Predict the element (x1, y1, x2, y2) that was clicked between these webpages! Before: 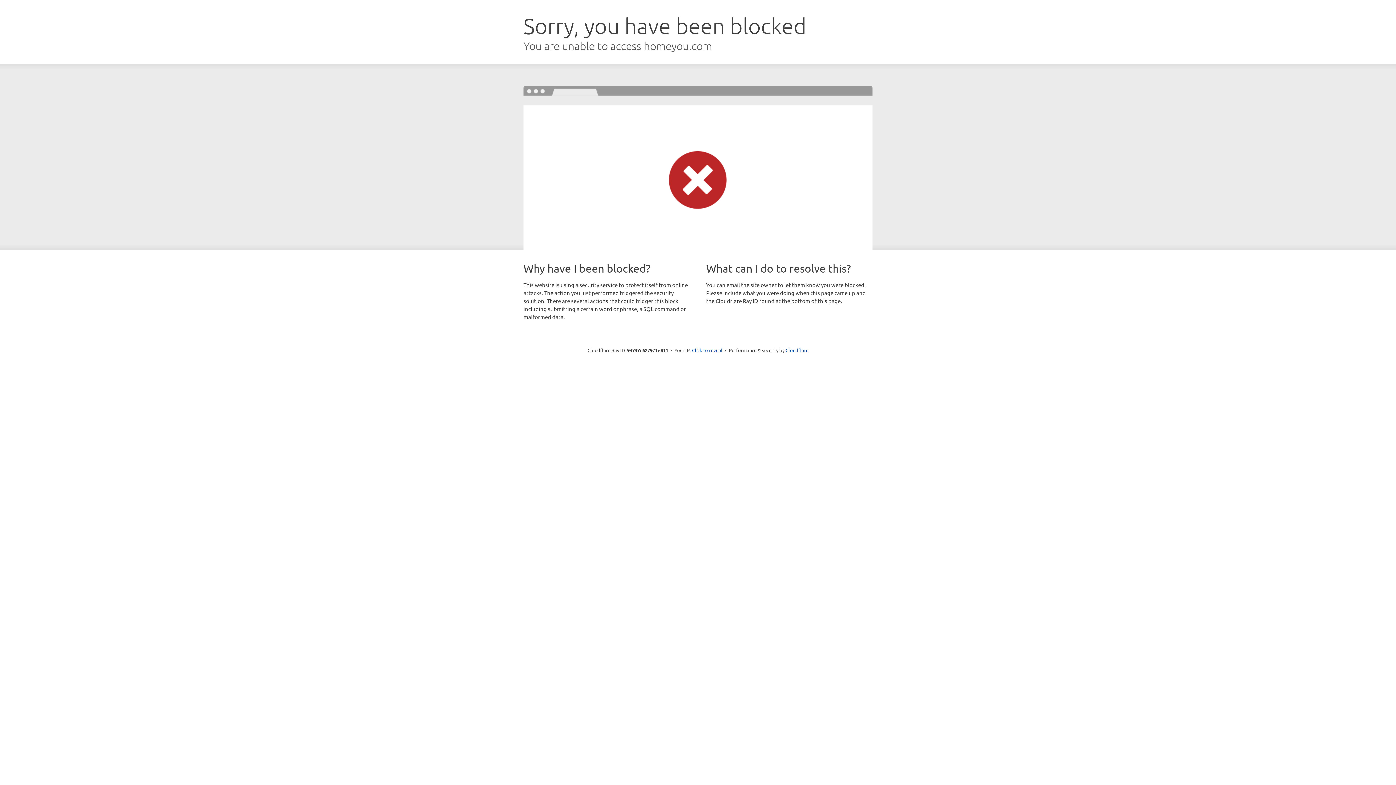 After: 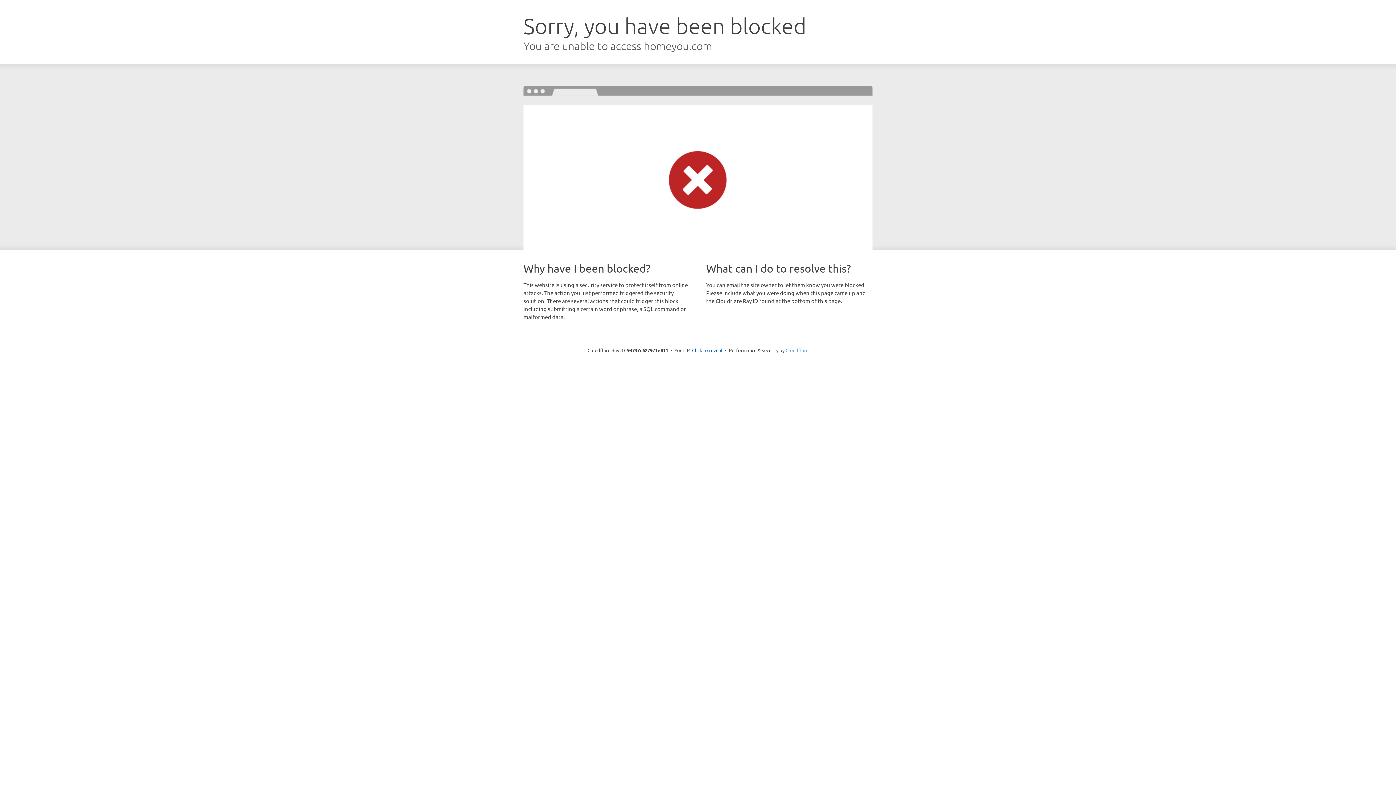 Action: label: Cloudflare bbox: (785, 347, 808, 353)